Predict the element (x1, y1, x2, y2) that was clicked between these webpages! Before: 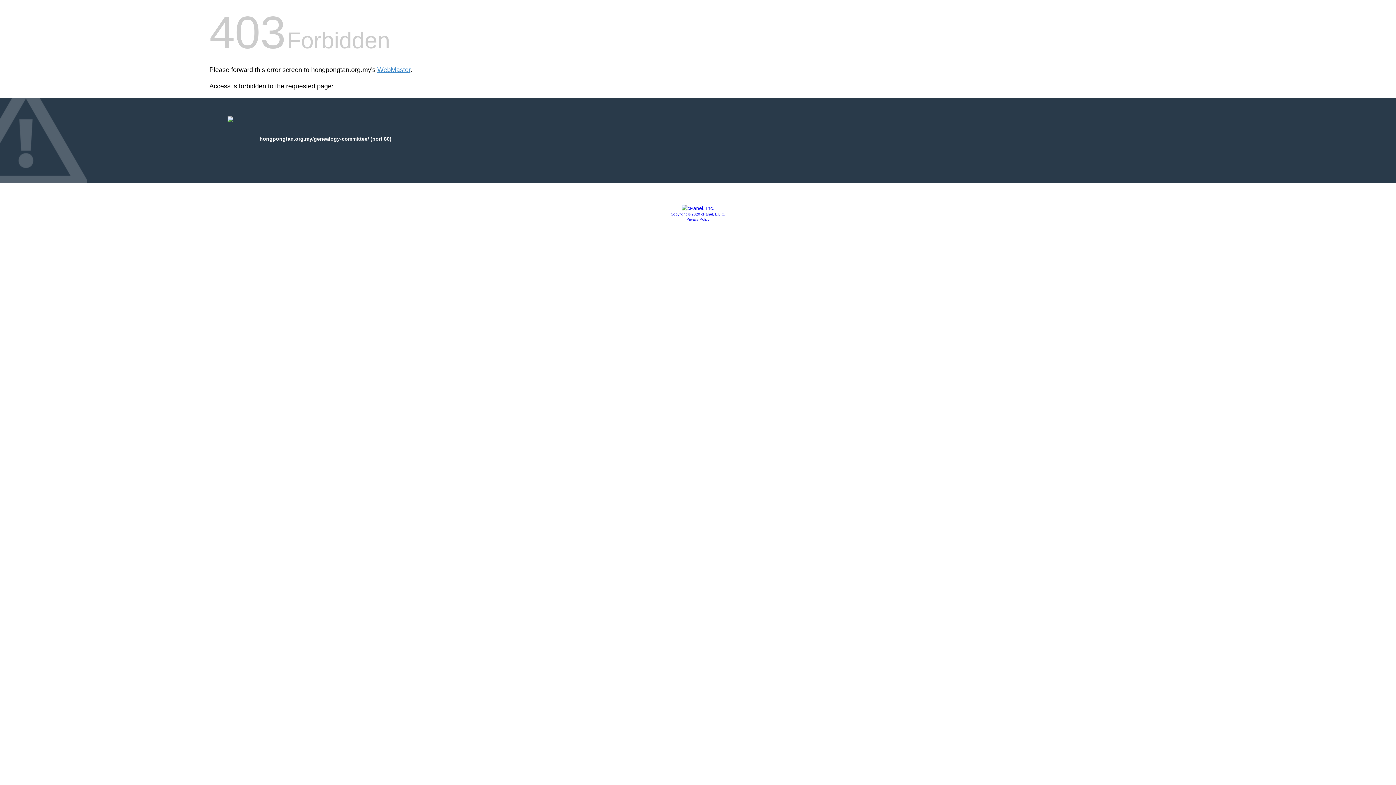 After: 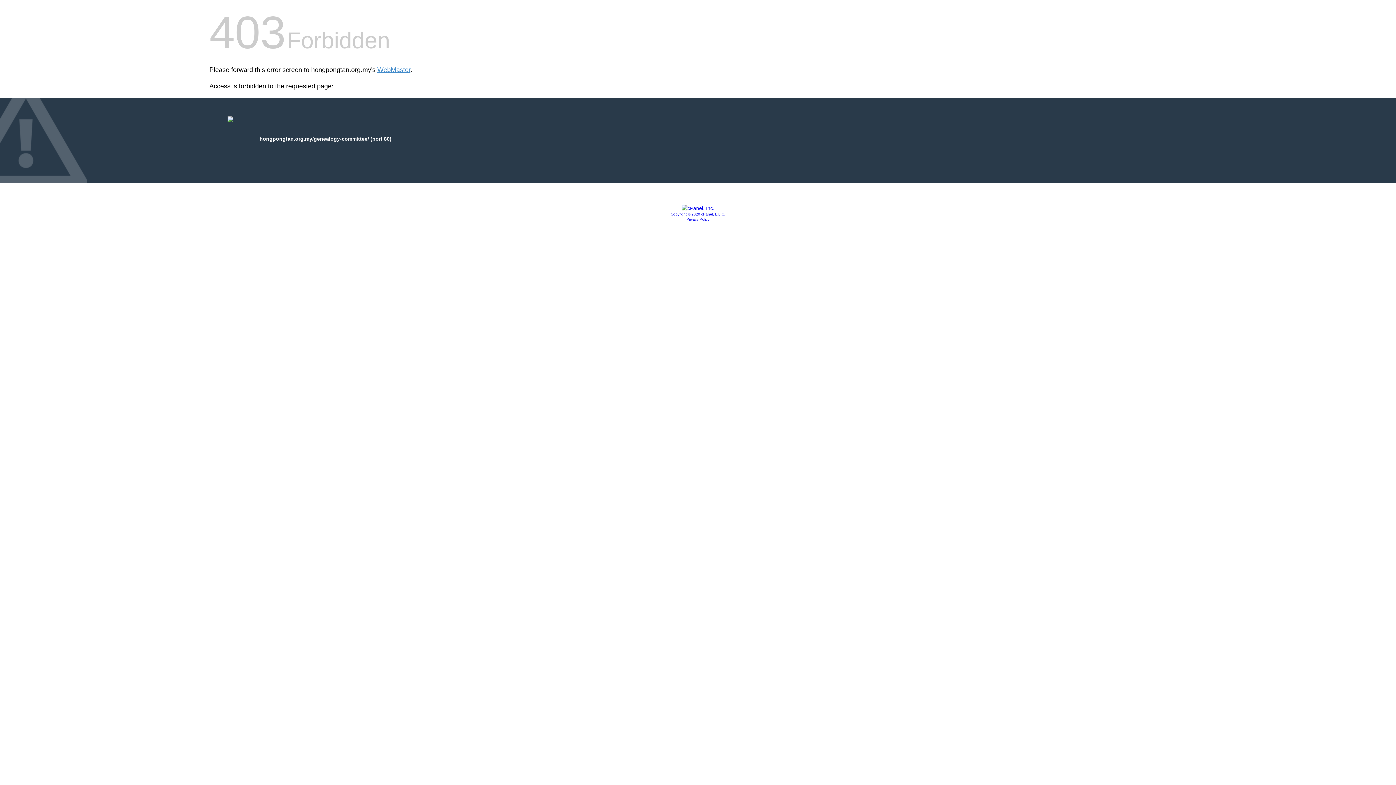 Action: bbox: (686, 217, 709, 221) label: Privacy Policy